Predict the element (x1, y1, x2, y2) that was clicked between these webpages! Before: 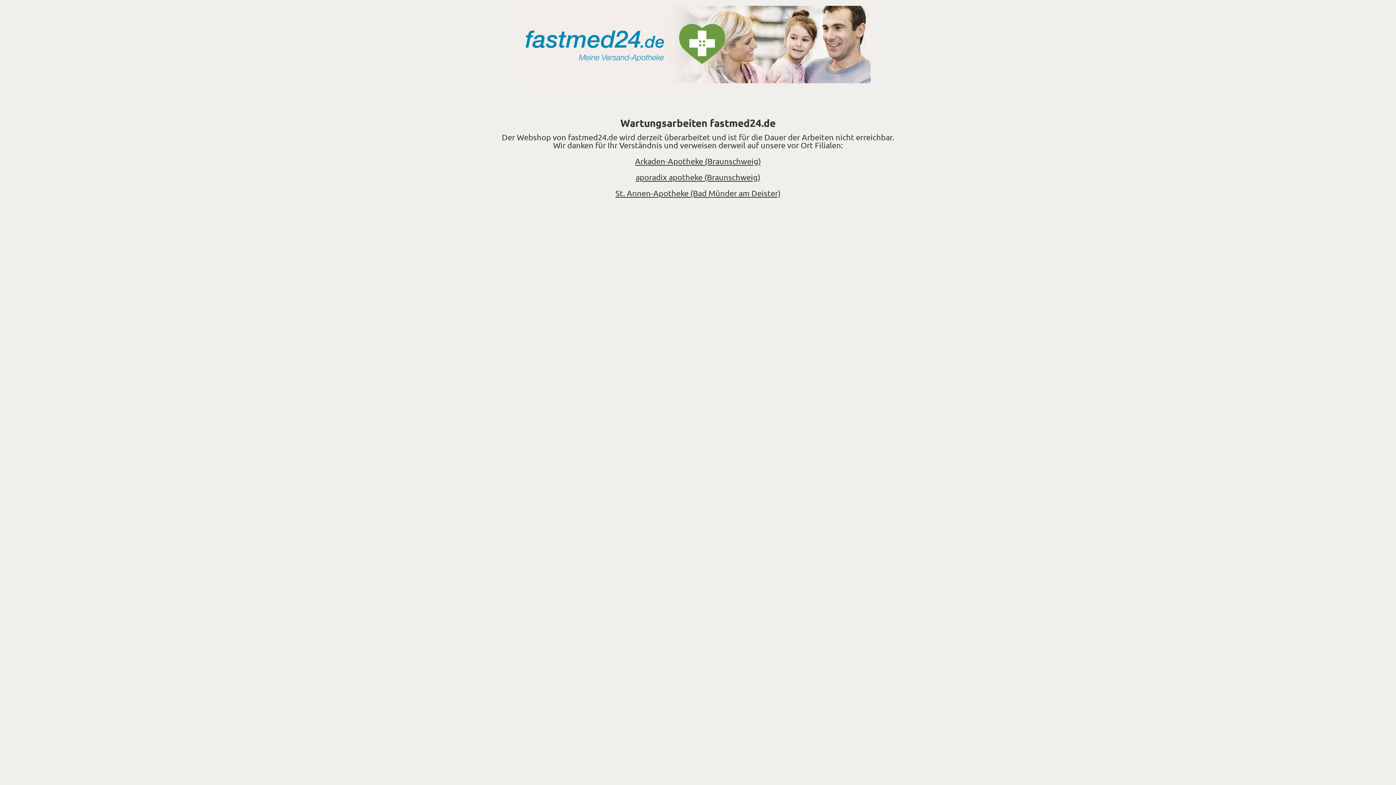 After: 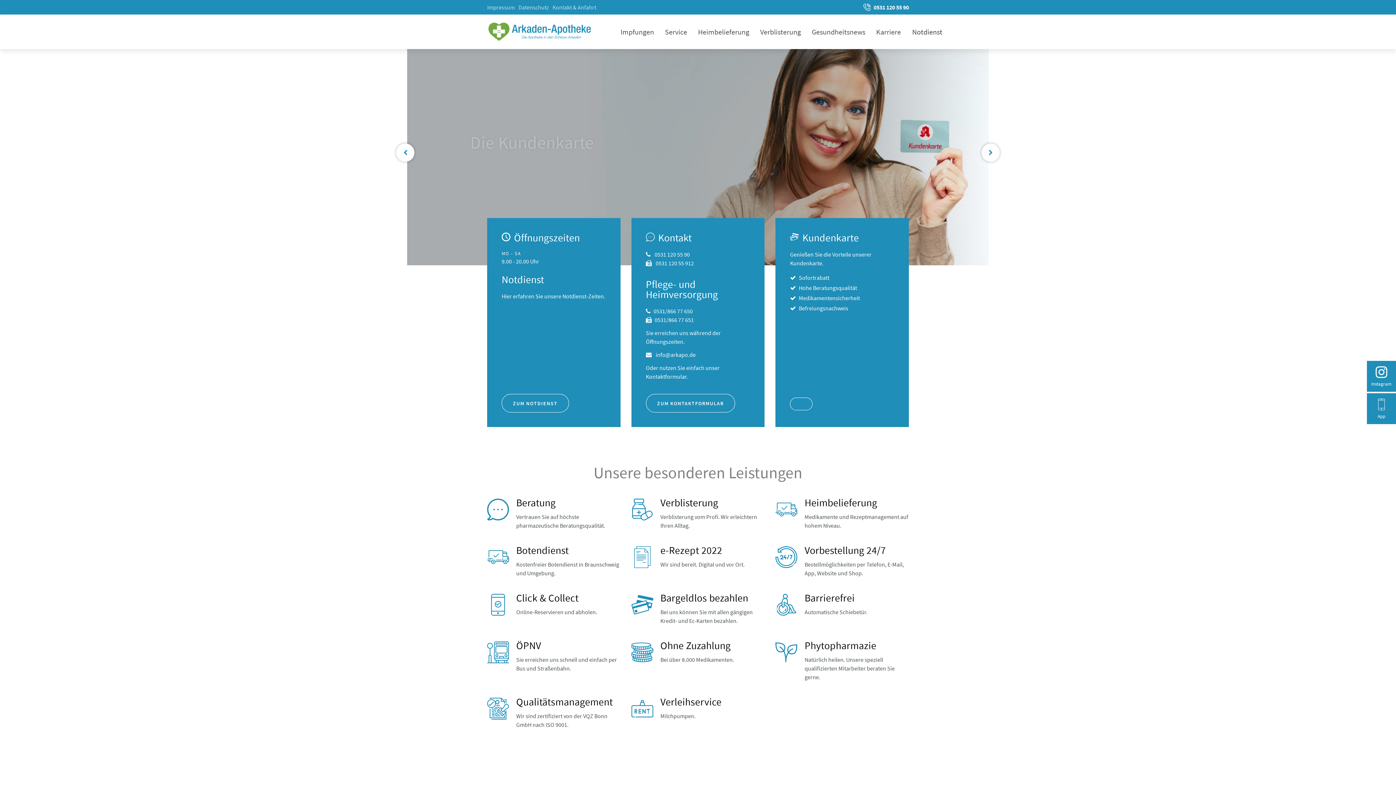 Action: bbox: (635, 156, 761, 165) label: Arkaden-Apotheke (Braunschweig)